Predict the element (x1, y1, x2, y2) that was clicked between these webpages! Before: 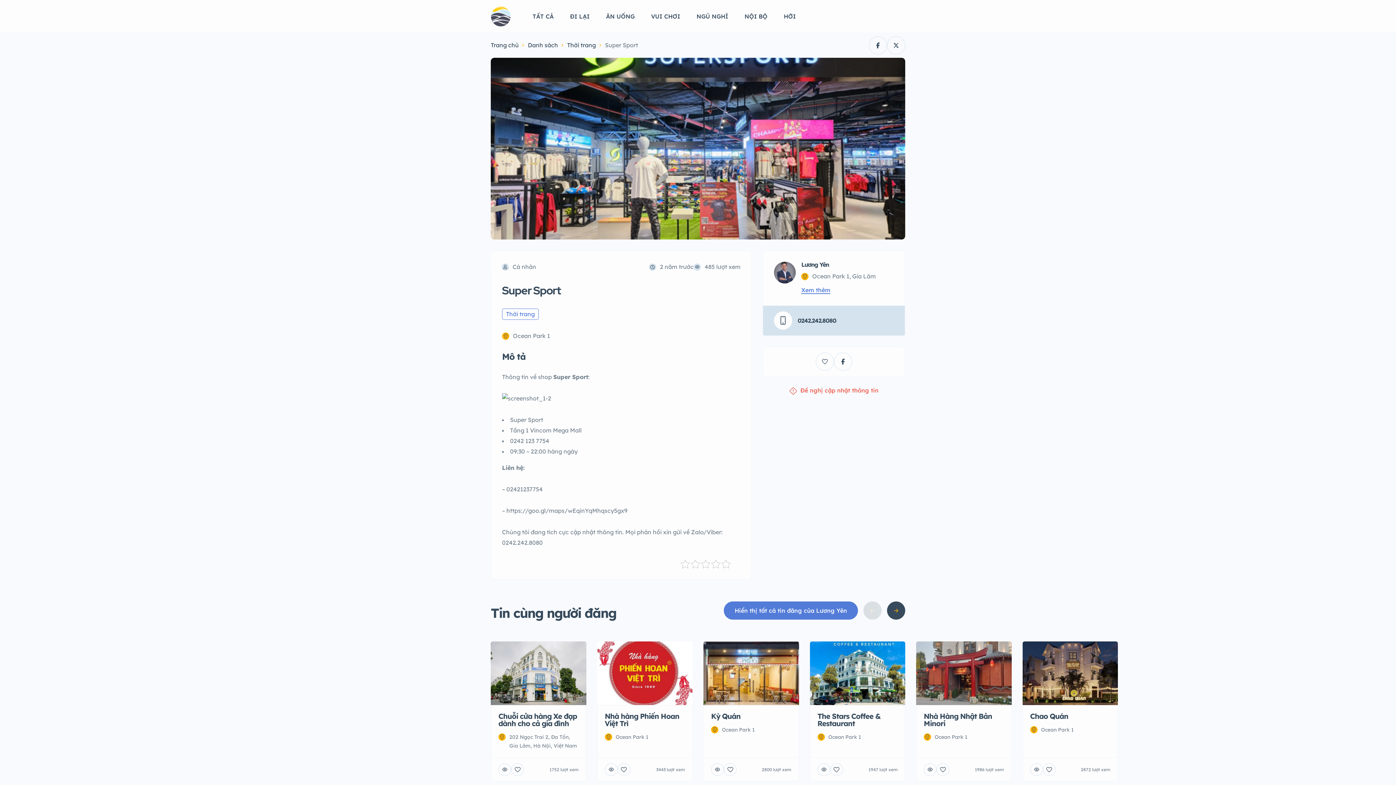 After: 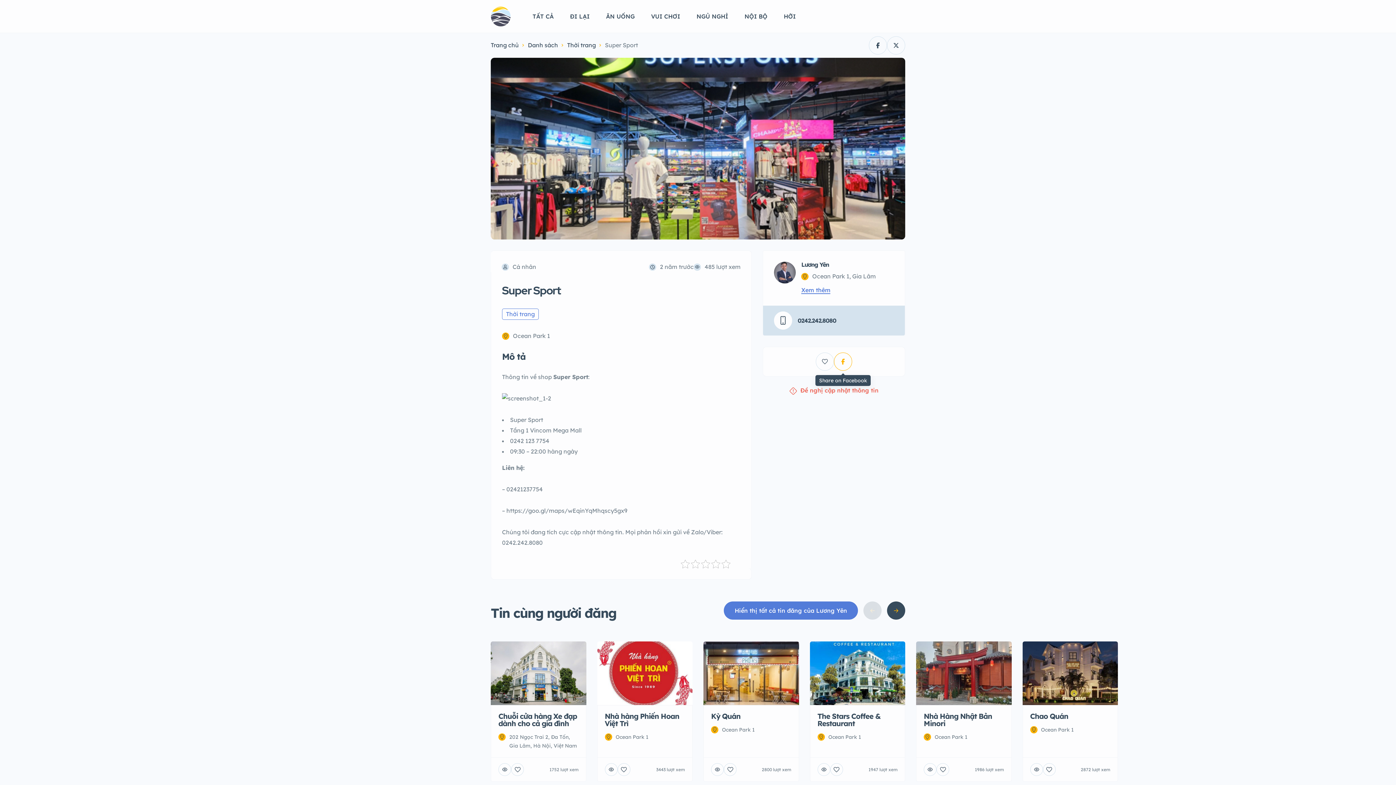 Action: bbox: (834, 352, 852, 370)